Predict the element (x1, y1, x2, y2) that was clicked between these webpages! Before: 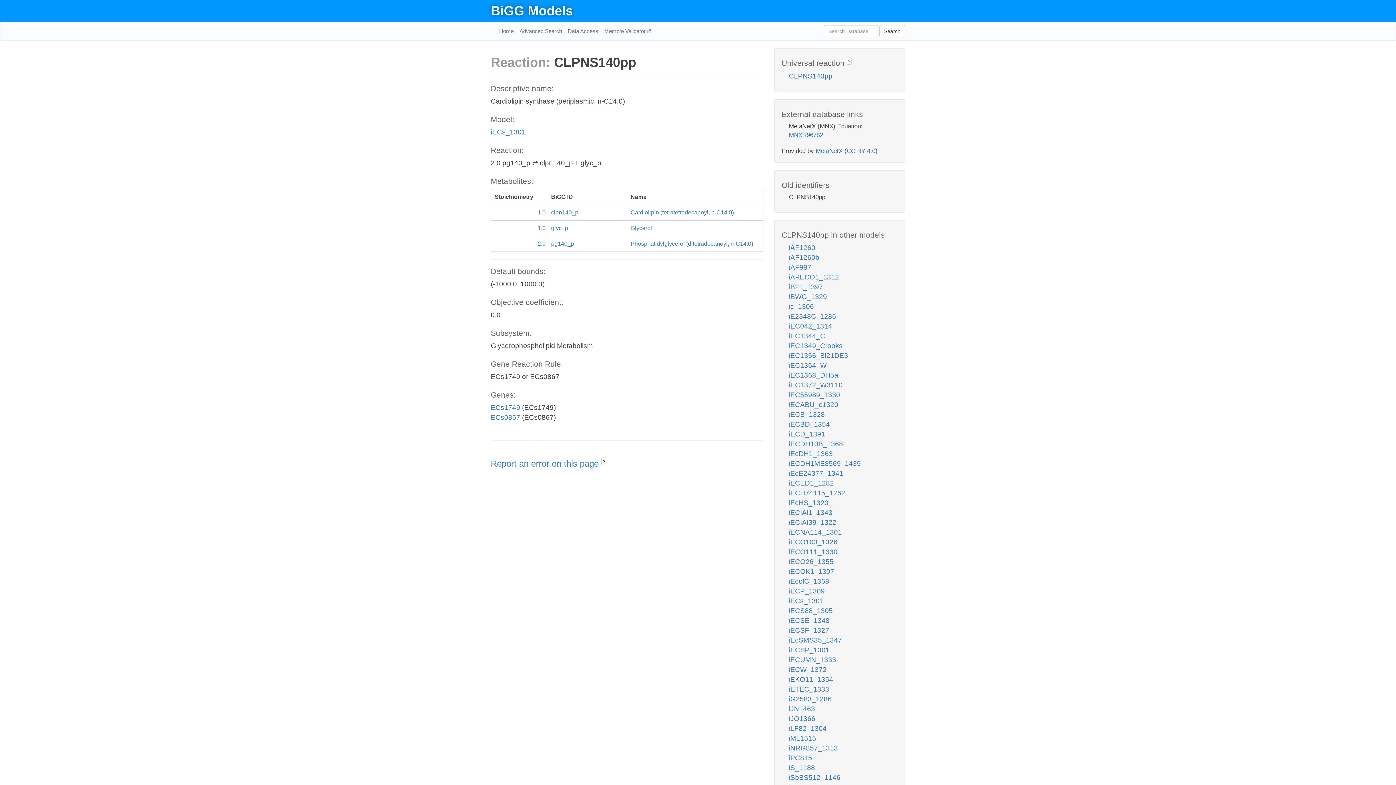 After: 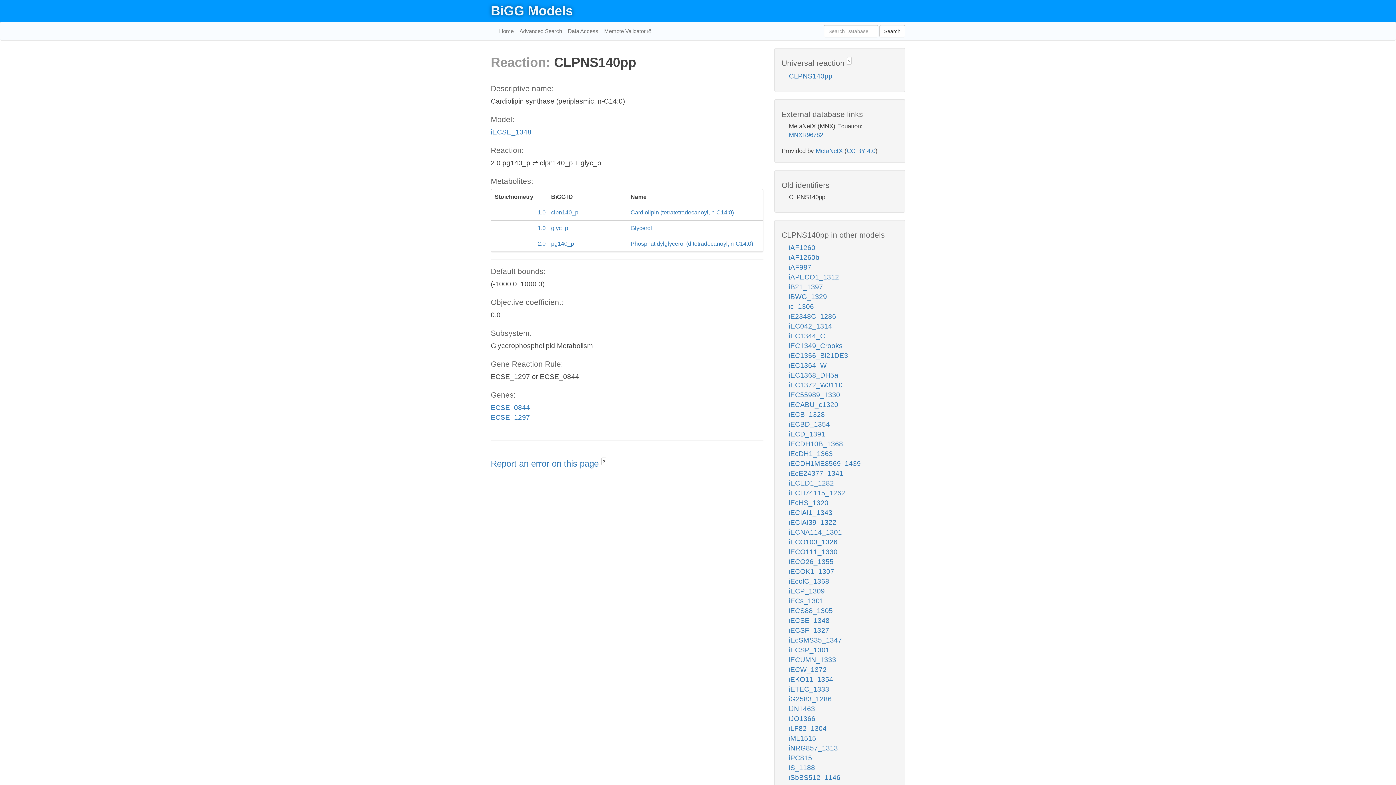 Action: bbox: (789, 617, 829, 624) label: iECSE_1348